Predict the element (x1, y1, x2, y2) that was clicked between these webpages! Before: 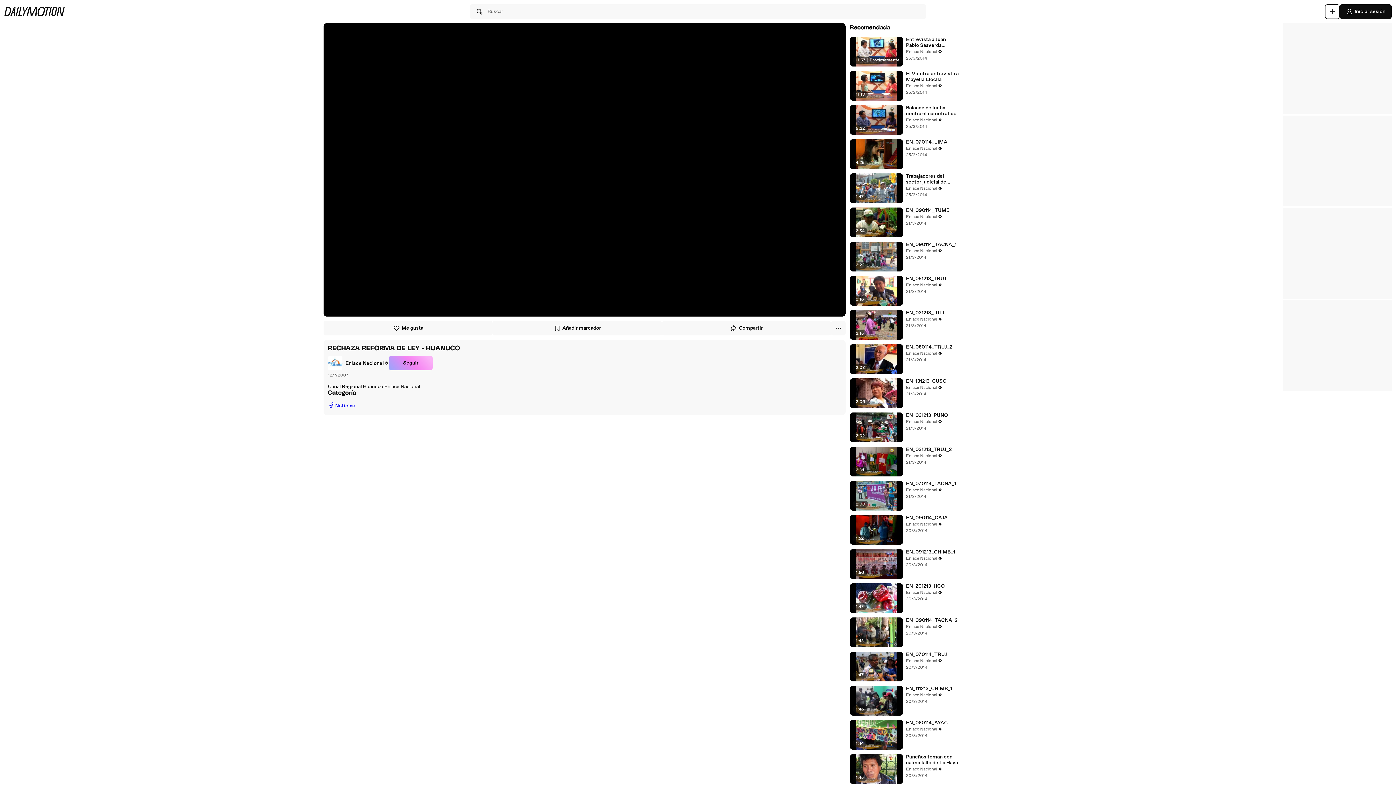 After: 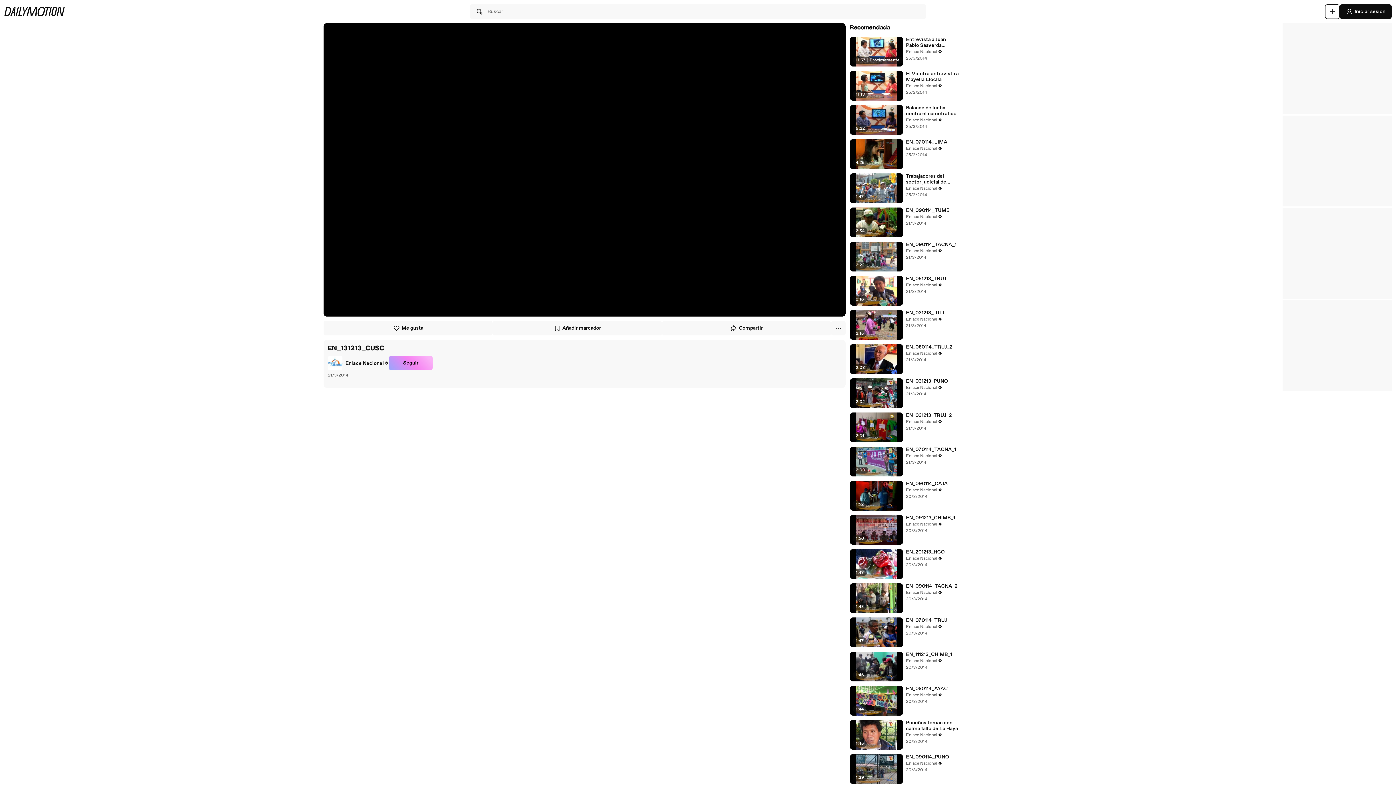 Action: label: EN_131213_CUSC bbox: (906, 378, 959, 384)